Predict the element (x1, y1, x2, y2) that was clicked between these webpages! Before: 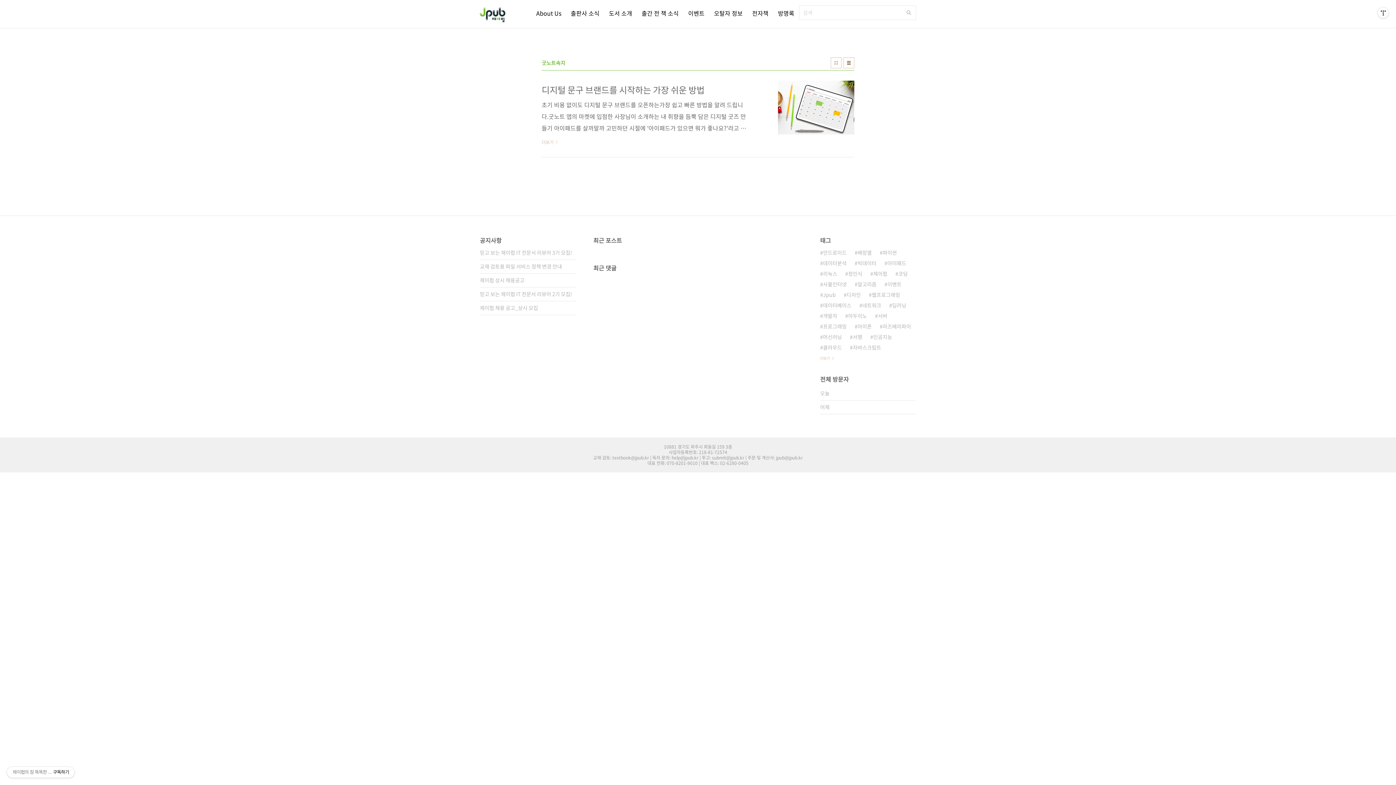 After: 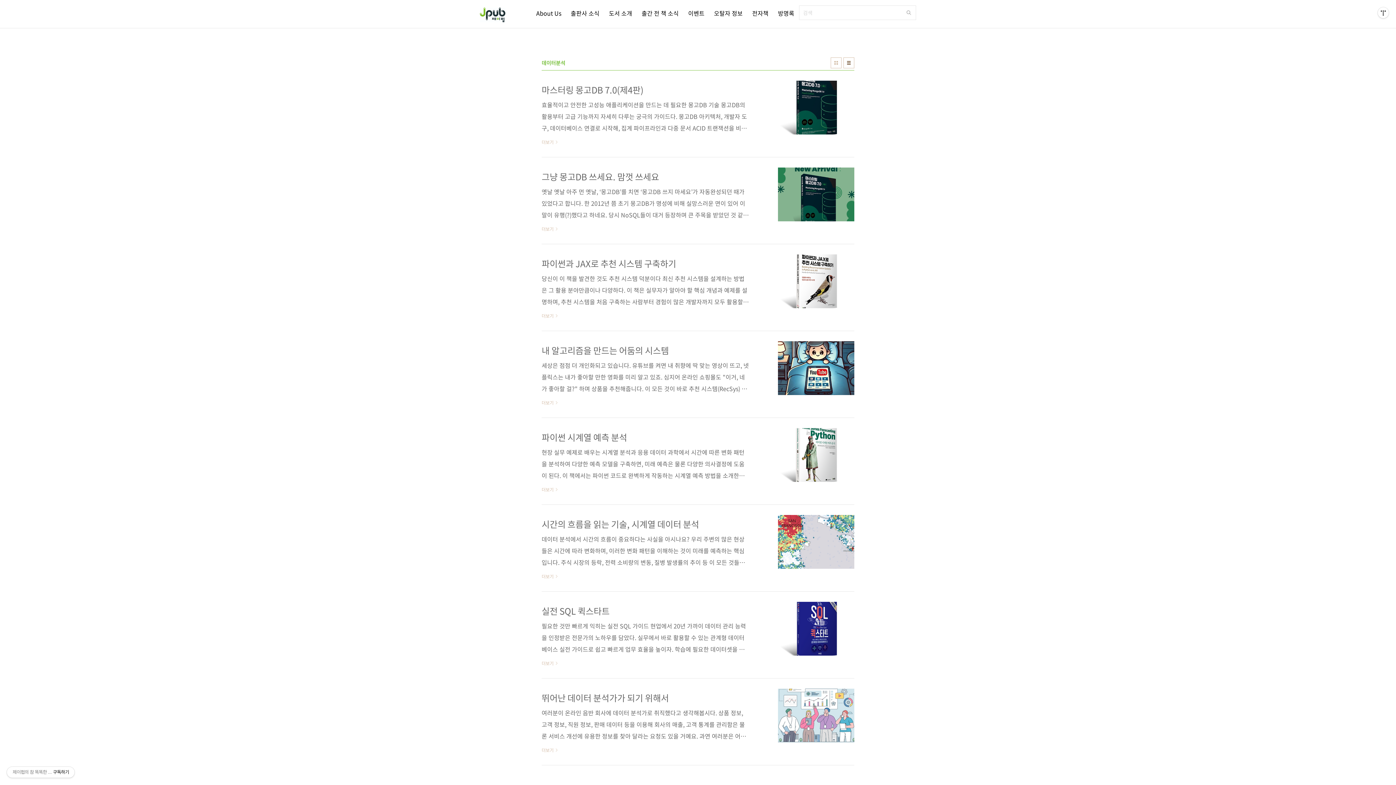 Action: label: 데이터분석 bbox: (820, 258, 846, 268)